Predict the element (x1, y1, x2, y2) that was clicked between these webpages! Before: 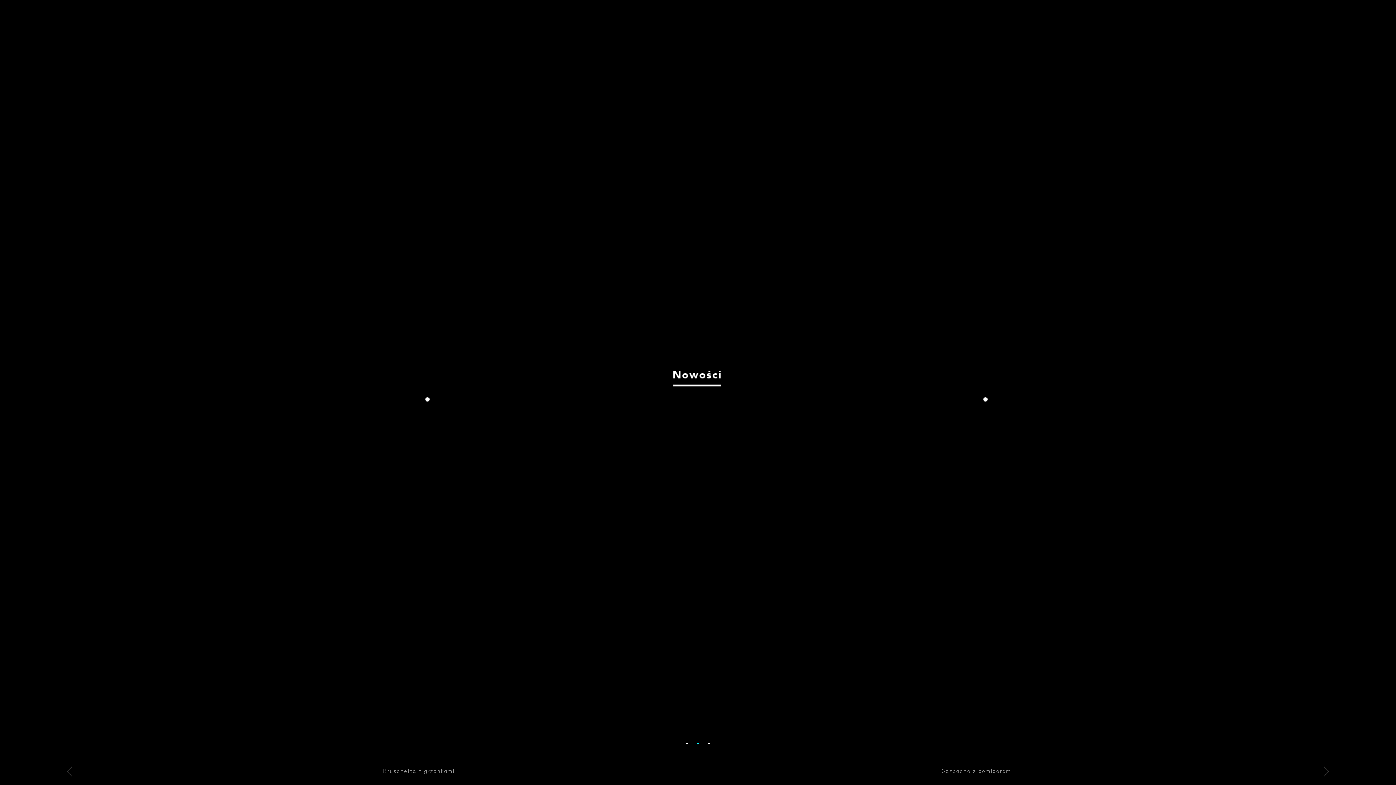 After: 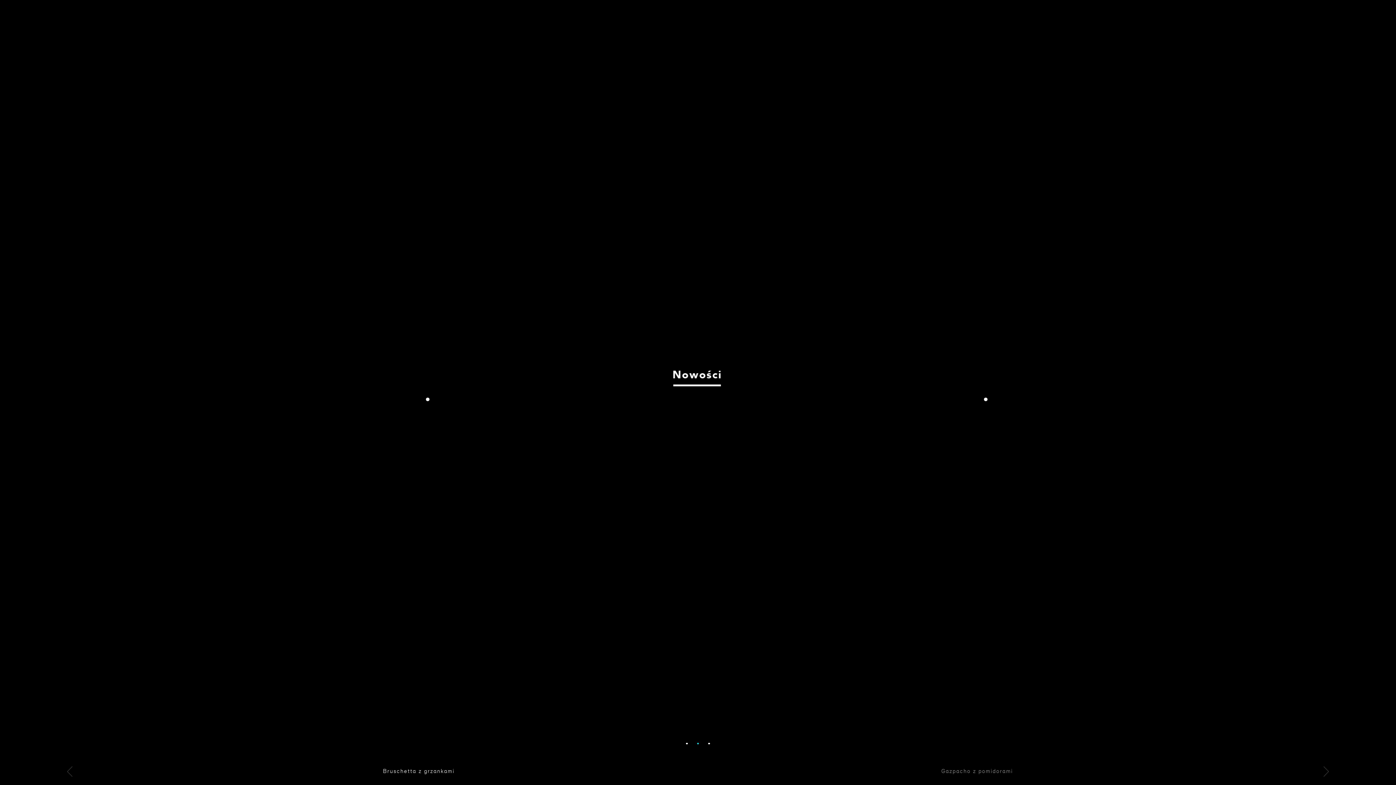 Action: bbox: (139, 767, 698, 776) label: Bruschetta z grzankami